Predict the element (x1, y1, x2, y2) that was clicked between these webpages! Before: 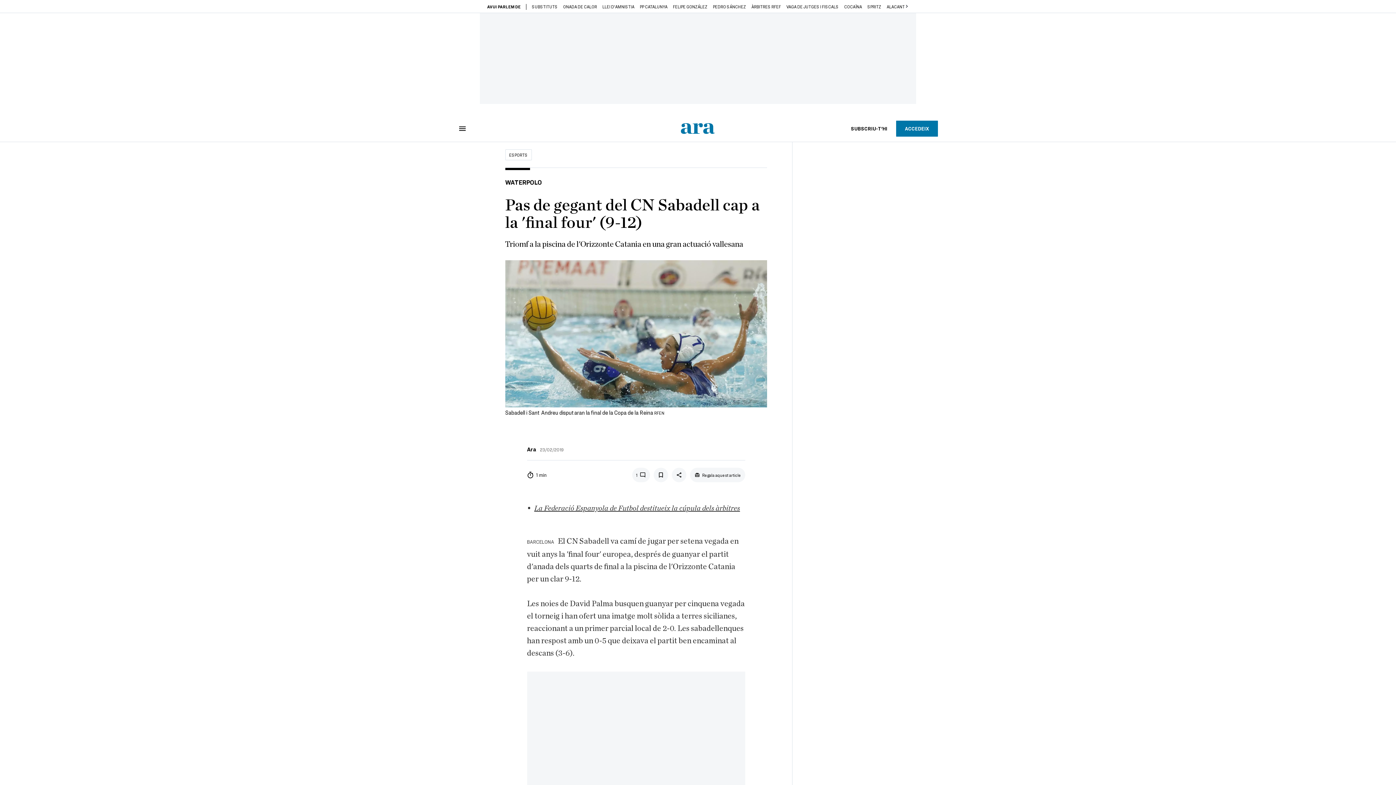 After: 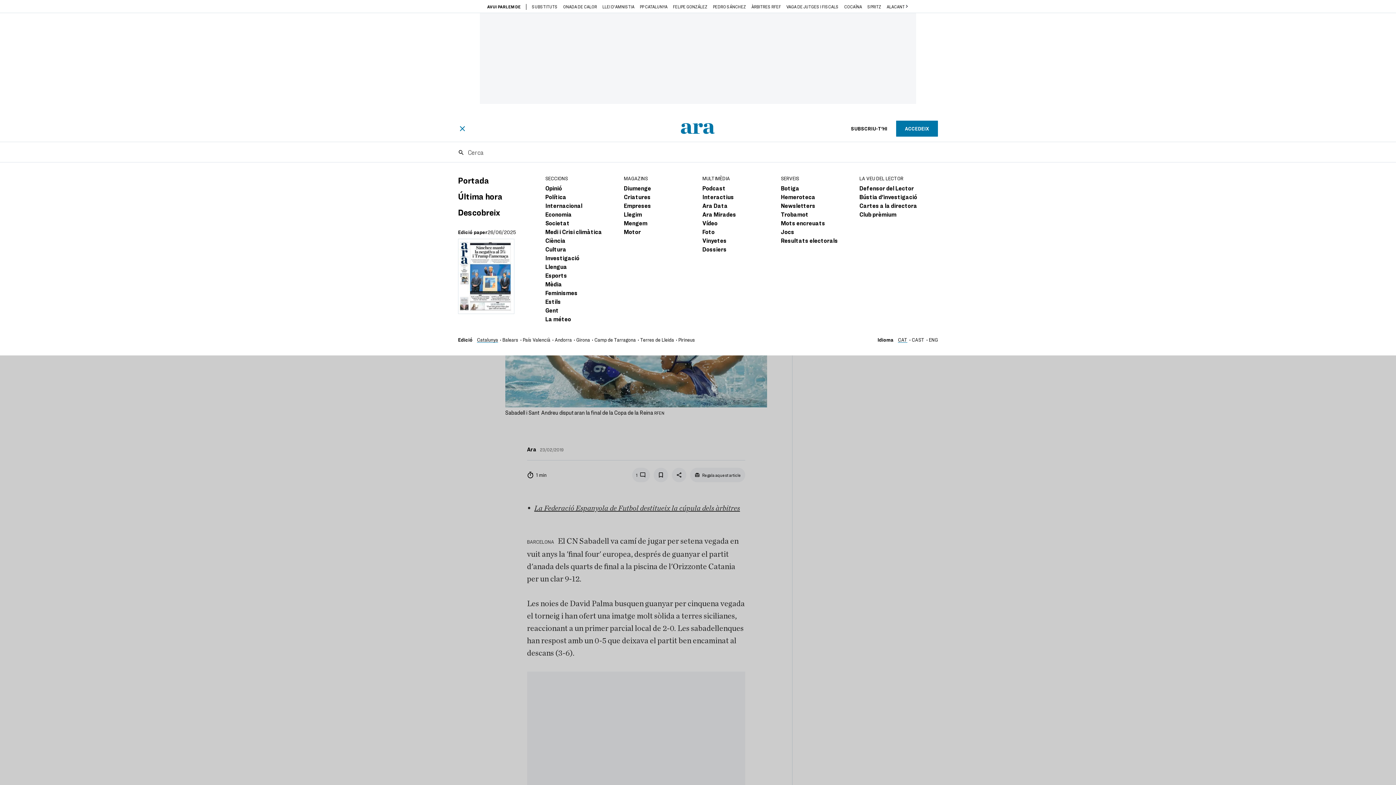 Action: bbox: (458, 124, 466, 132)